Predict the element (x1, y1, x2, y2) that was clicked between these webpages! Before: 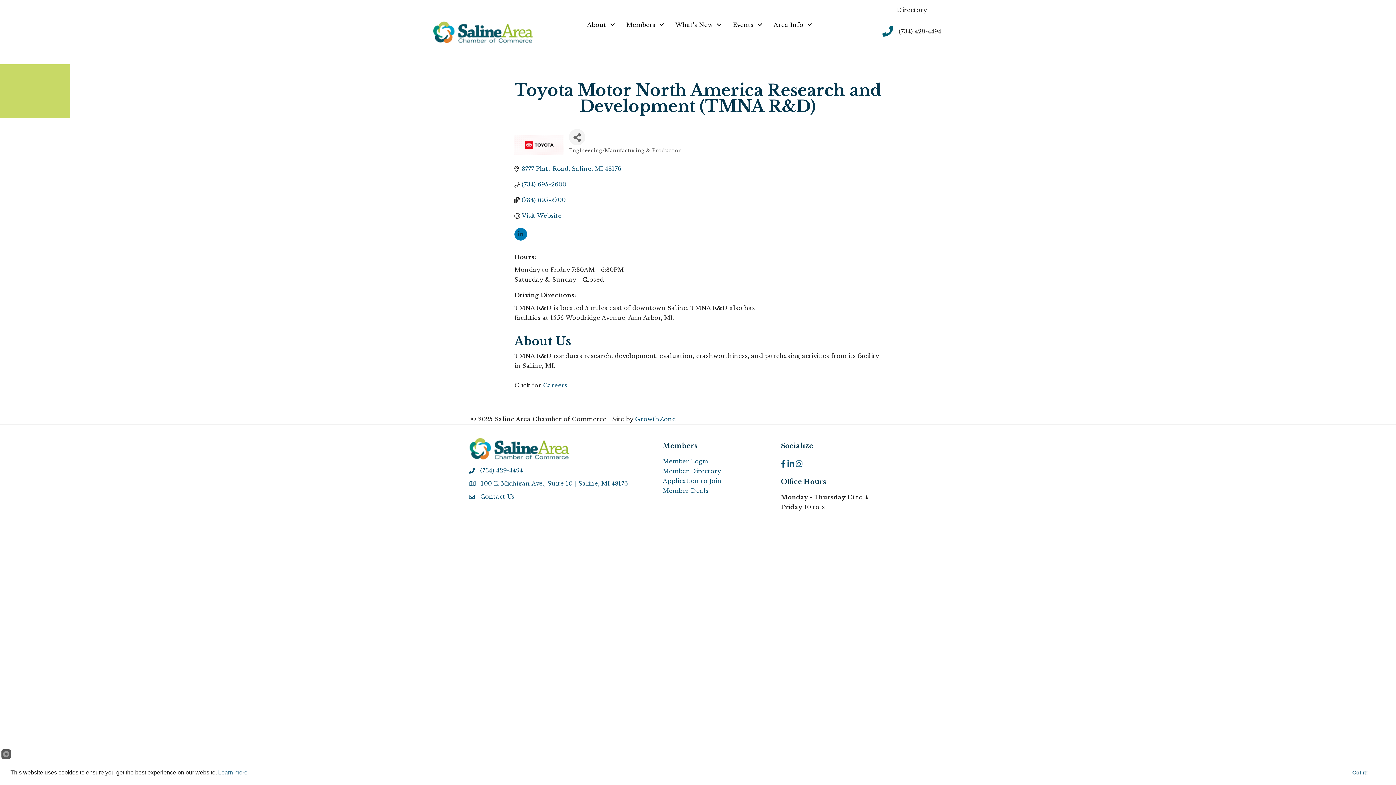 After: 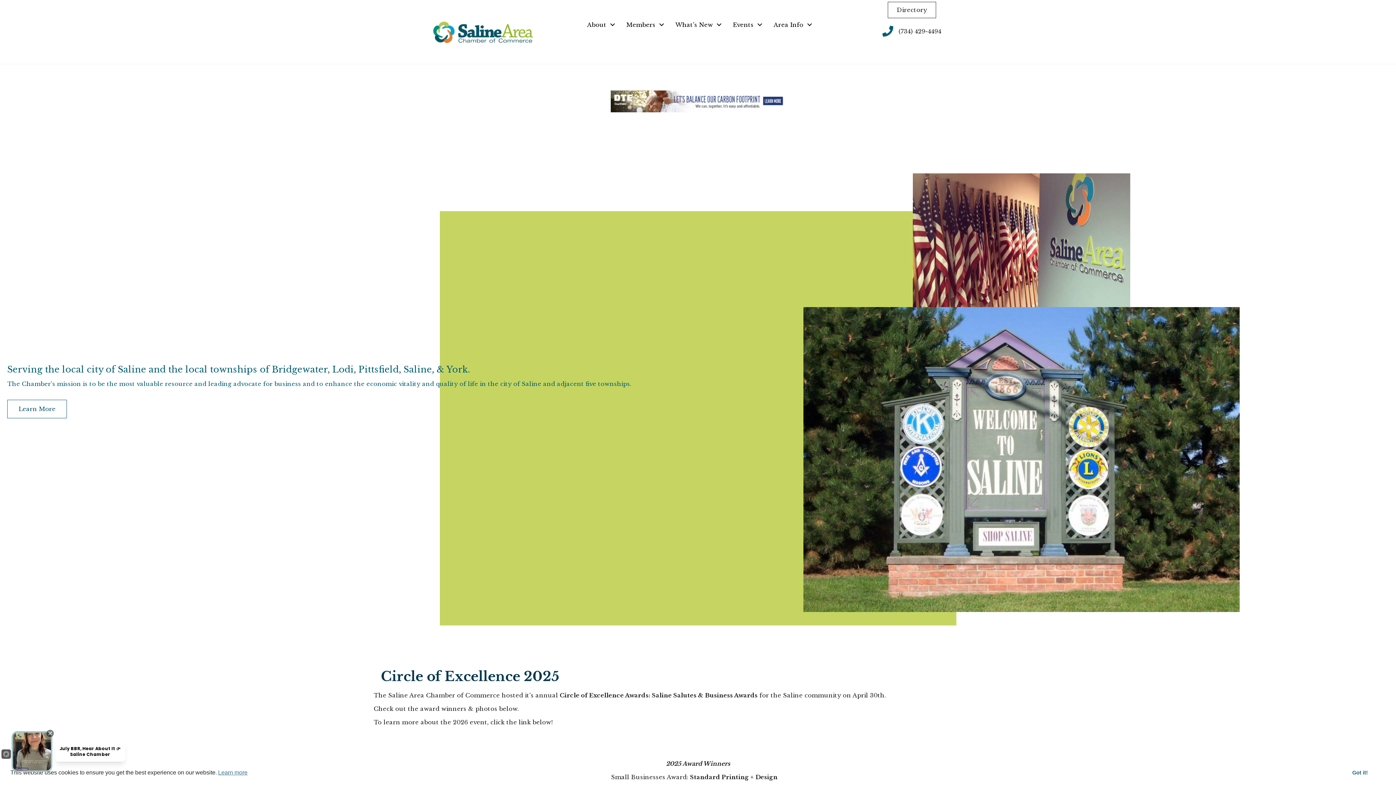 Action: bbox: (543, 381, 567, 389) label: Careers